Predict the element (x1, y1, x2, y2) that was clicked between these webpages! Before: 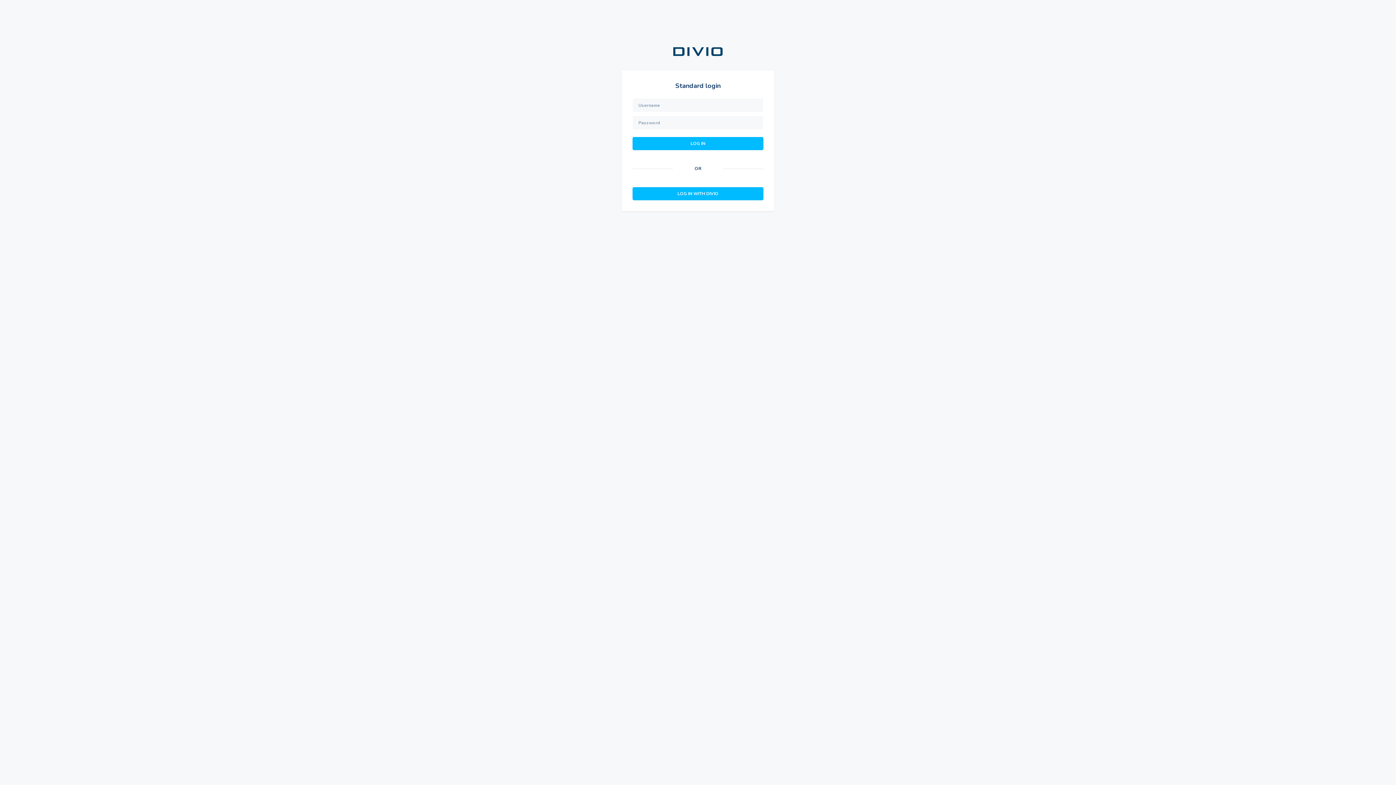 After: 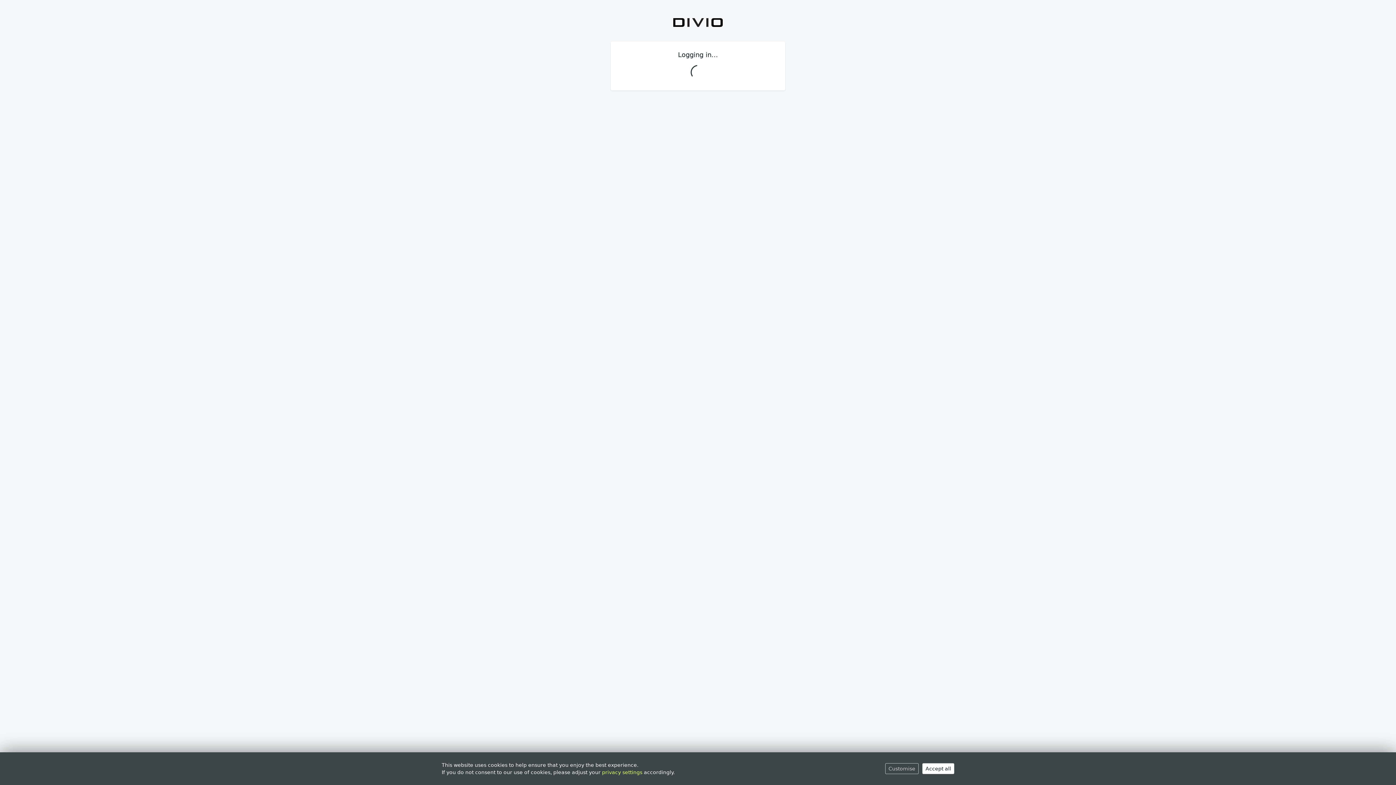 Action: label: LOG IN WITH DIVIO bbox: (632, 187, 763, 200)